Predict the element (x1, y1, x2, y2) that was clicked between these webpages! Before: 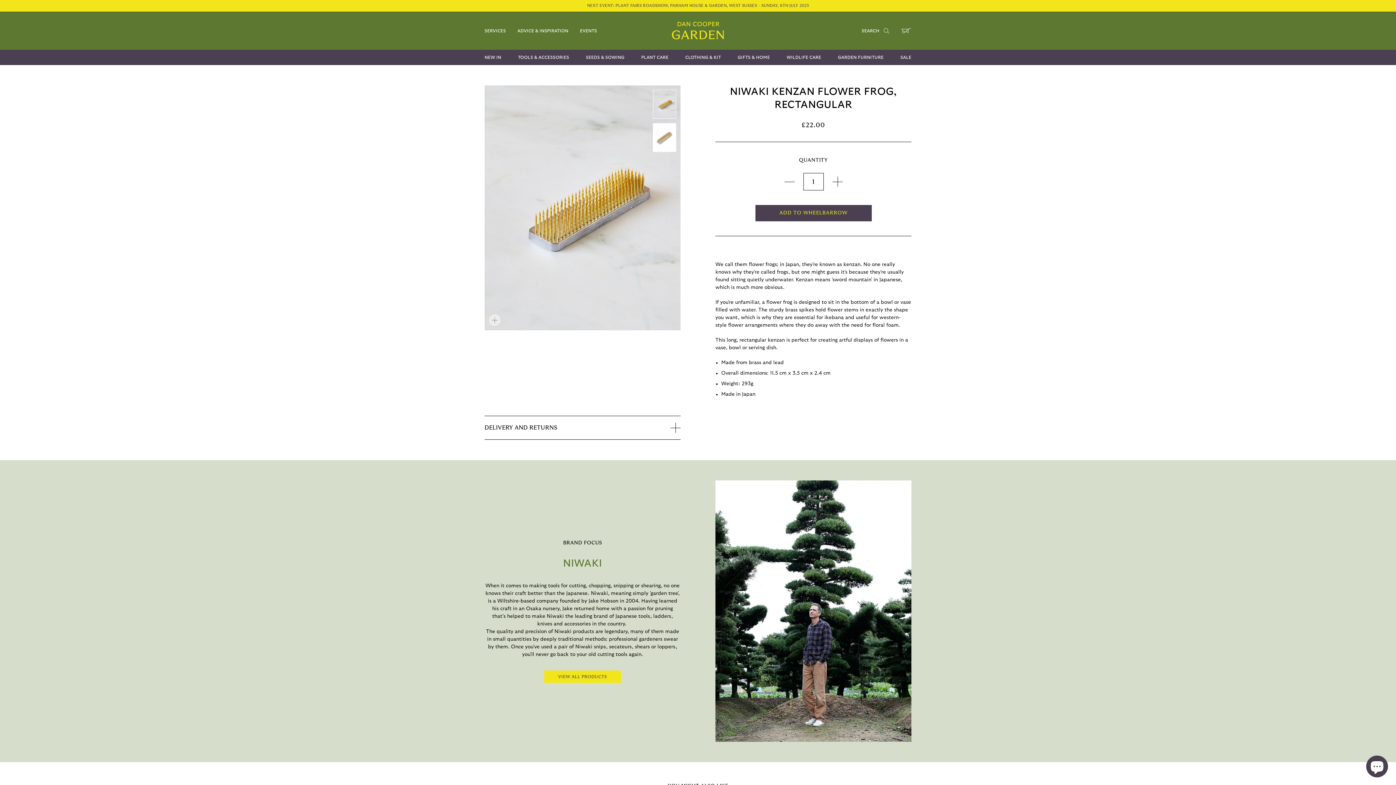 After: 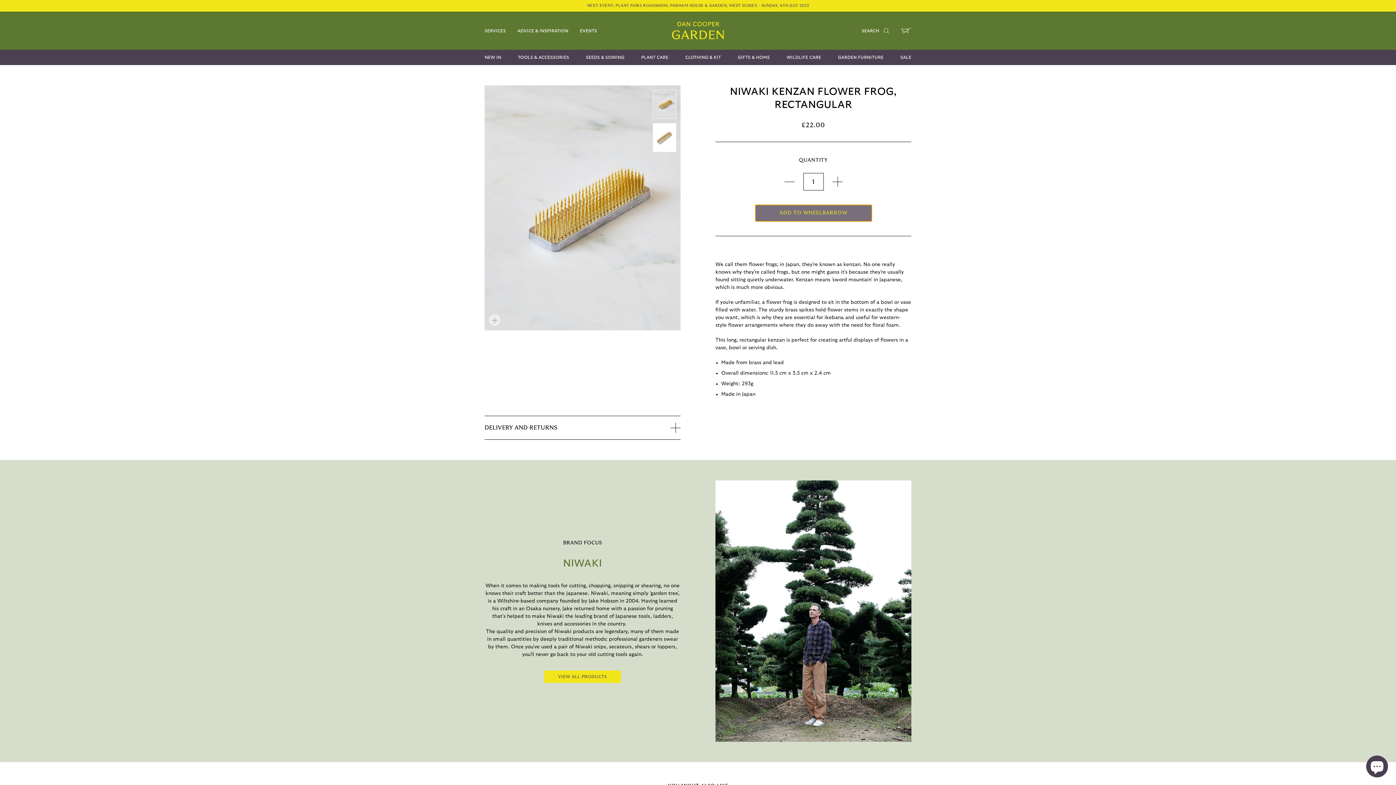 Action: bbox: (755, 205, 871, 221) label: ADD TO WHEELBARROW